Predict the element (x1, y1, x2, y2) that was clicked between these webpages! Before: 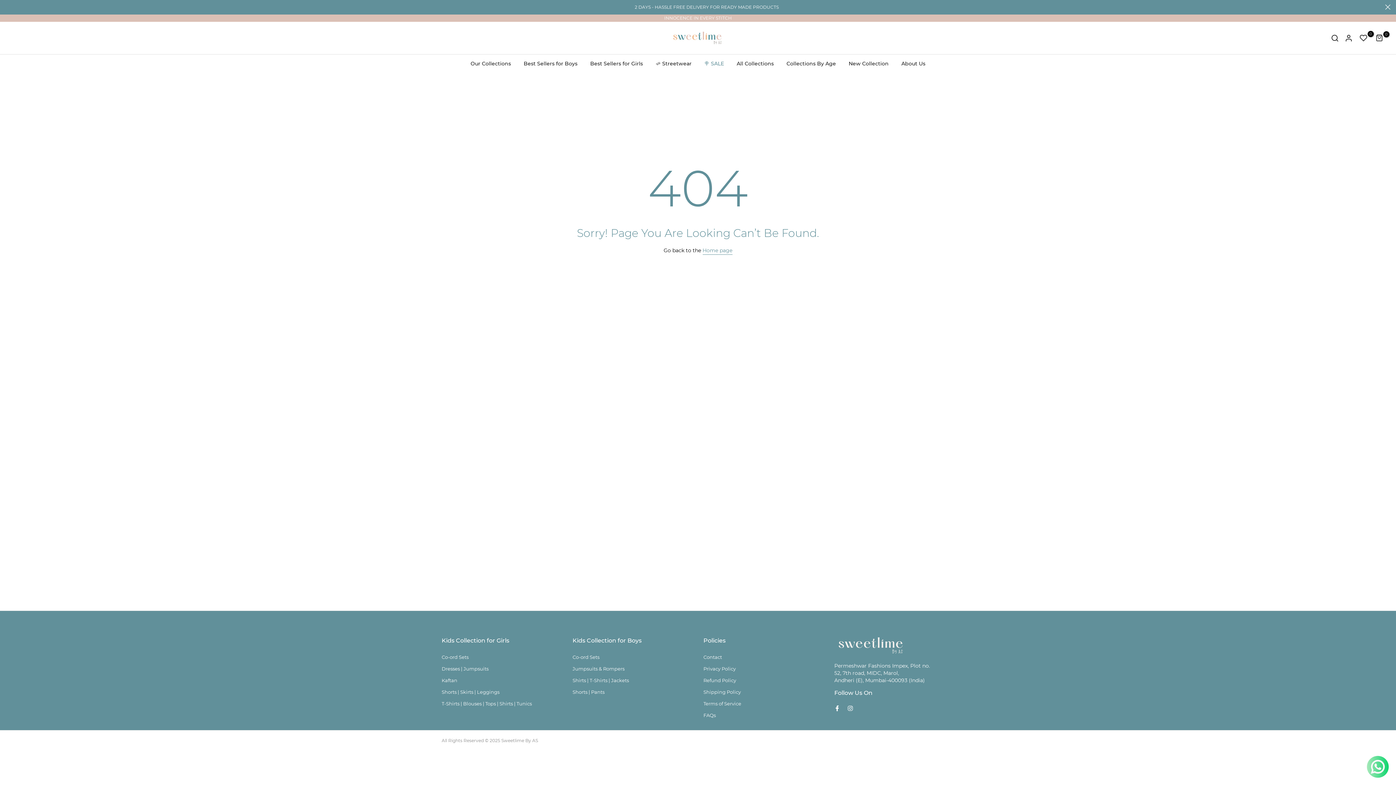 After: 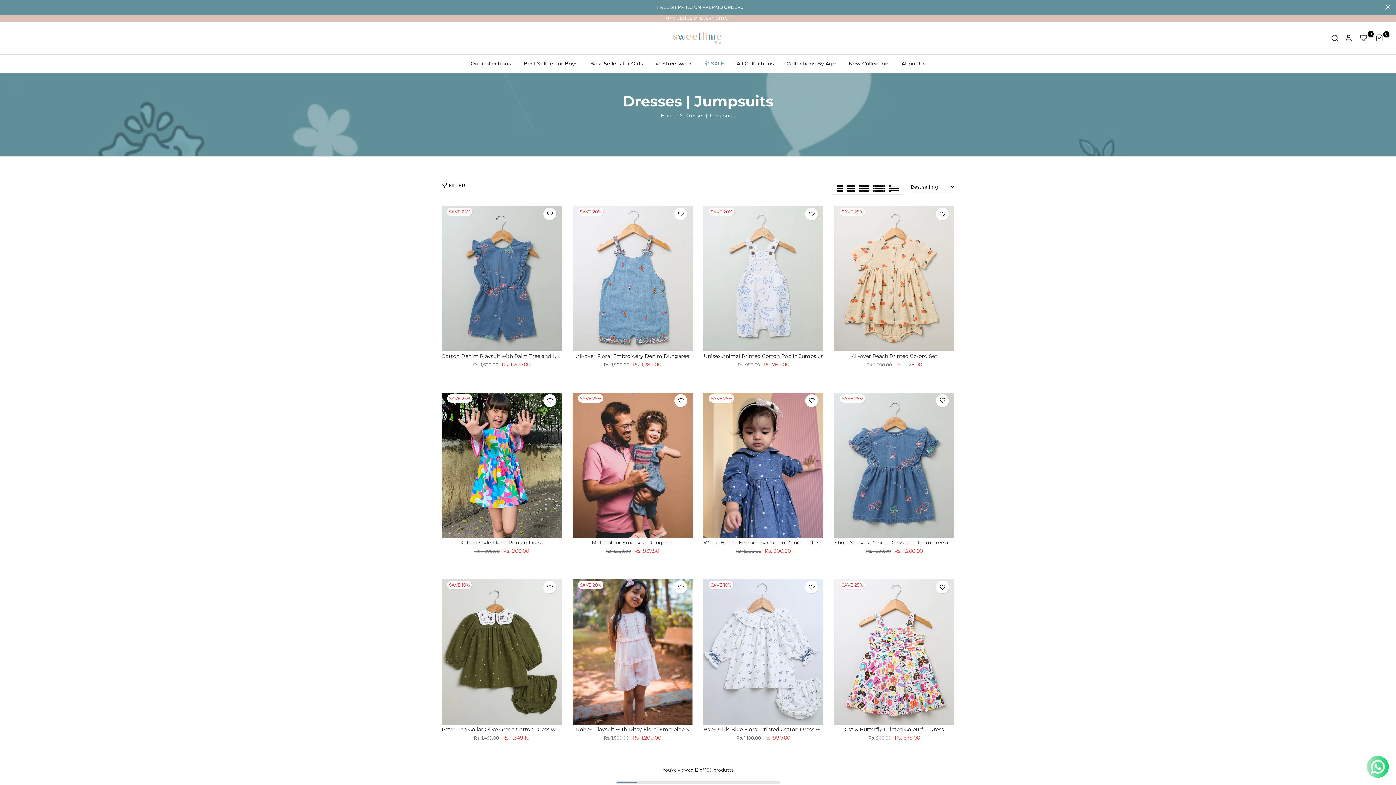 Action: bbox: (441, 666, 488, 672) label: Dresses | Jumpsuits